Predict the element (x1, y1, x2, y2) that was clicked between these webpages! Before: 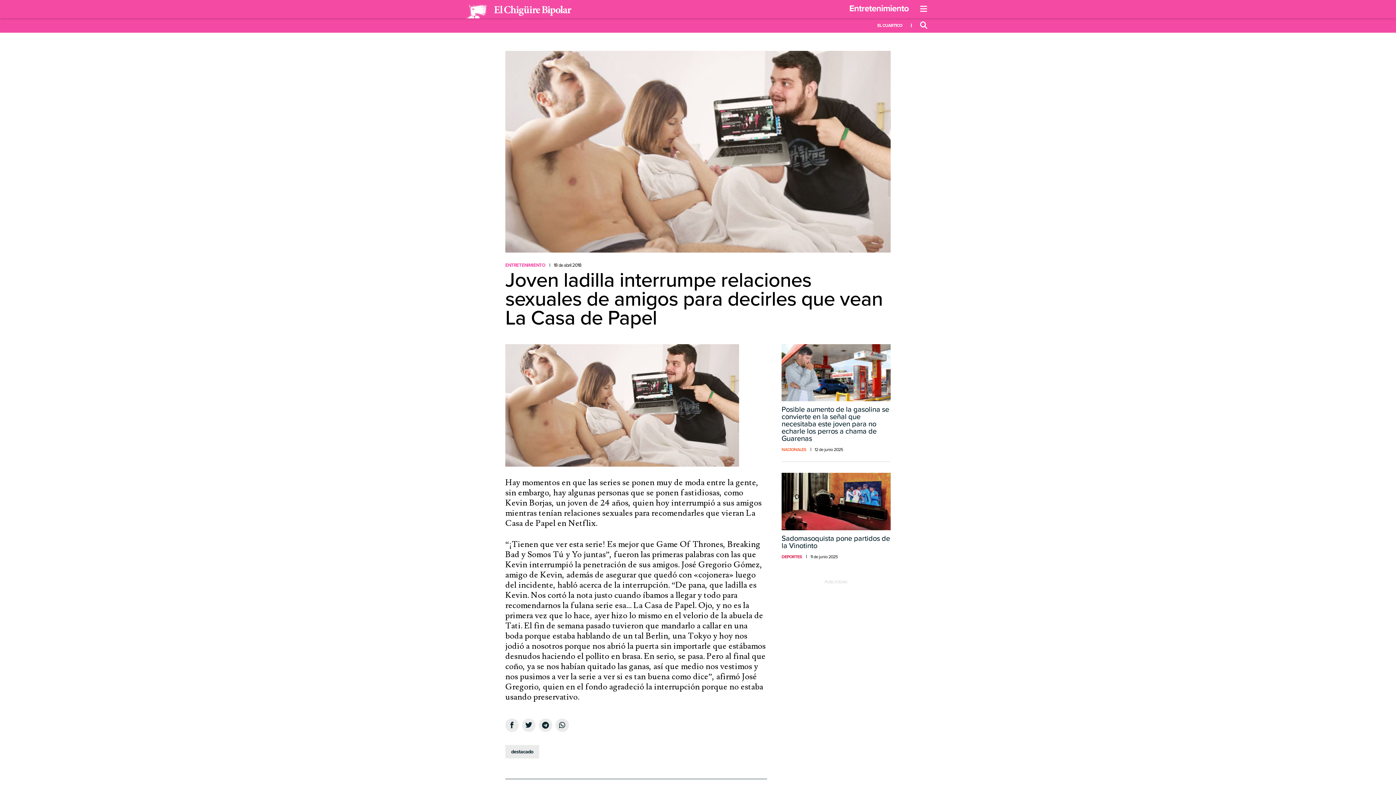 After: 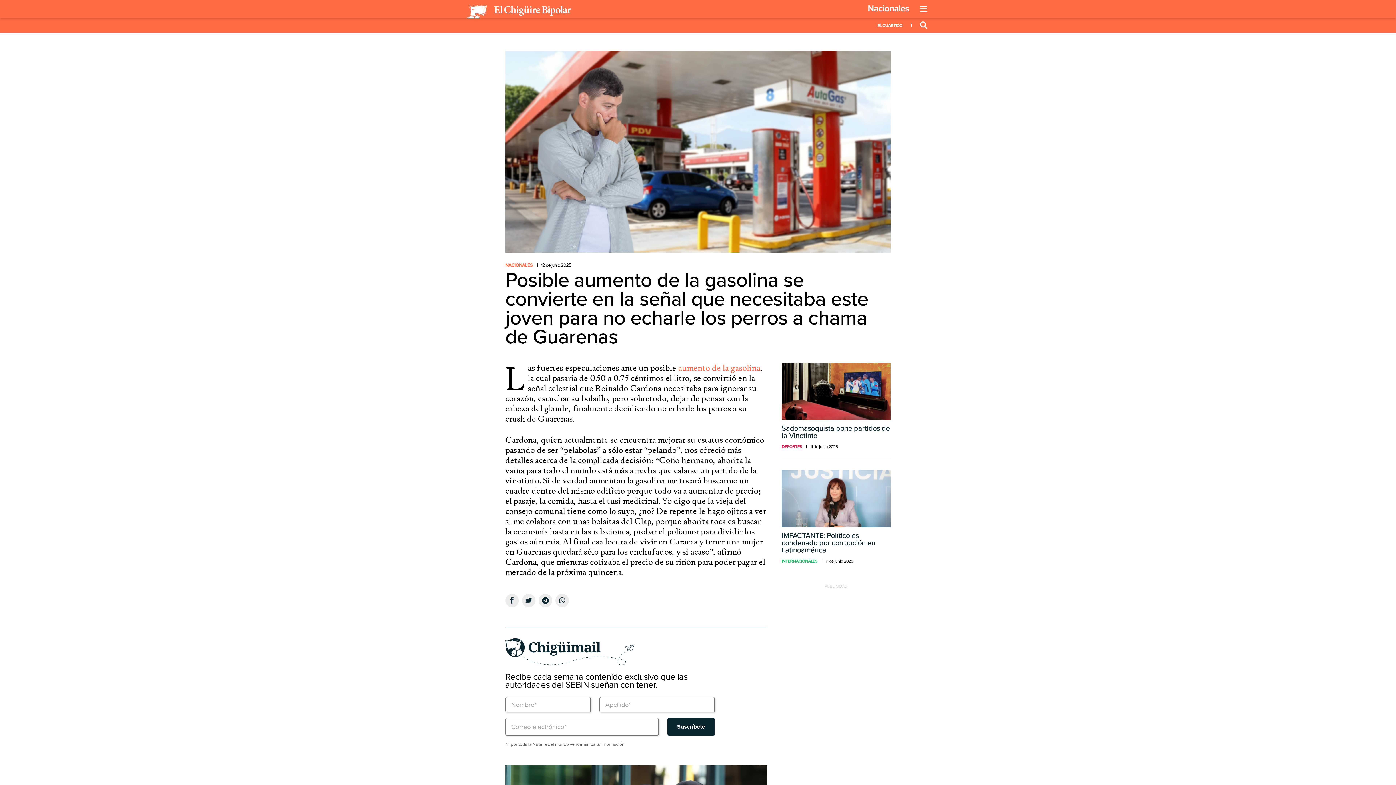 Action: label: Posible aumento de la gasolina se convierte en la señal que necesitaba este joven para no echarle los perros a chama de Guarenas bbox: (781, 344, 890, 442)